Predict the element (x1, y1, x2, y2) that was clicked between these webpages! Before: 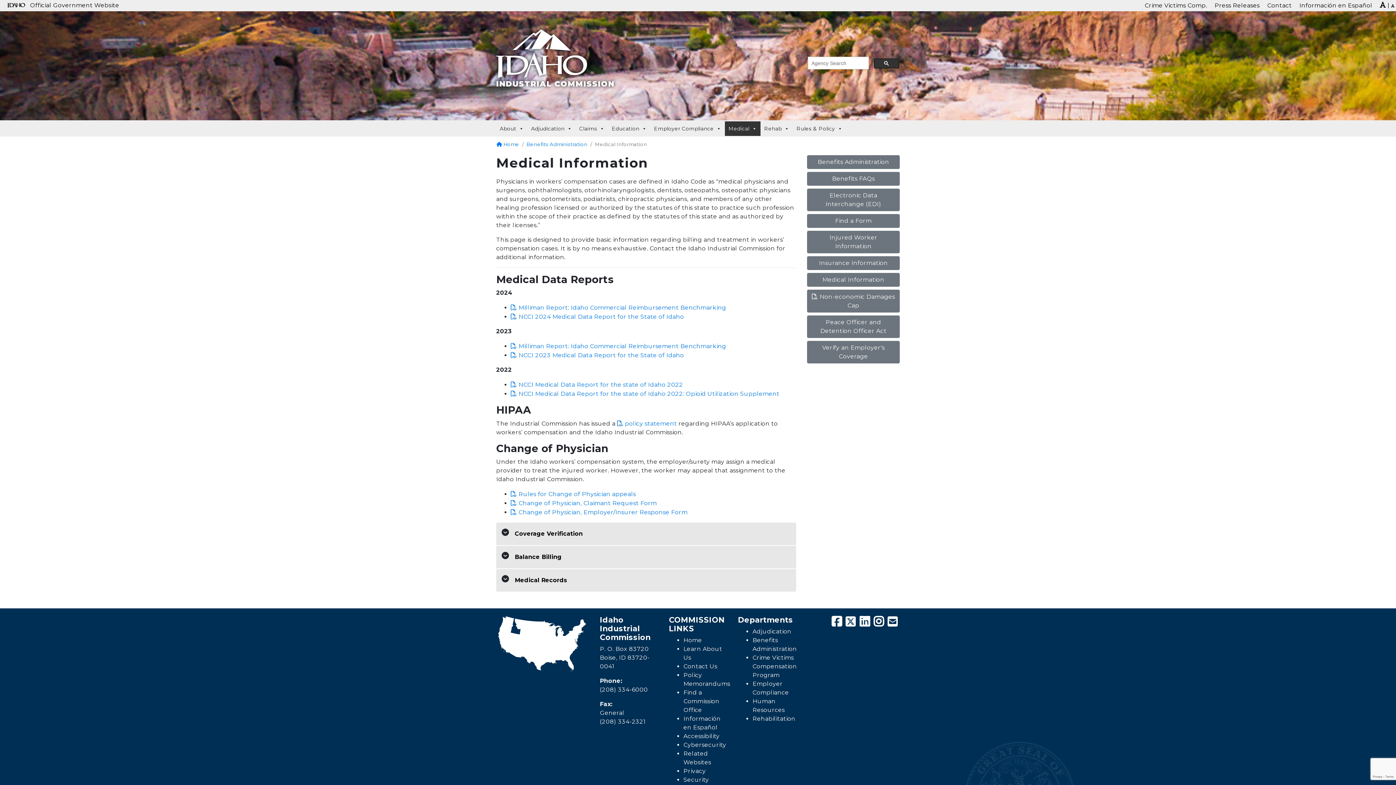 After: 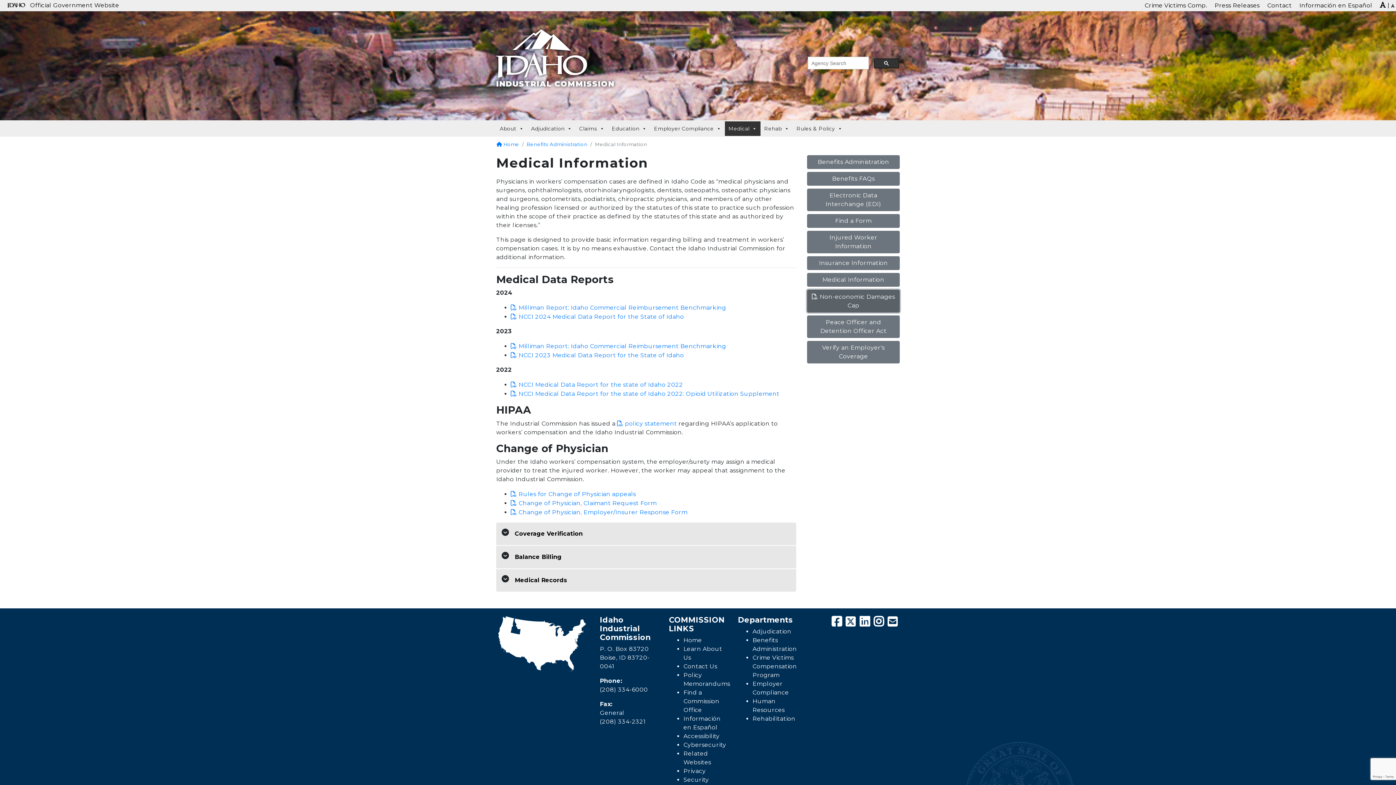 Action: label: Non-economic Damages Cap bbox: (807, 289, 900, 312)